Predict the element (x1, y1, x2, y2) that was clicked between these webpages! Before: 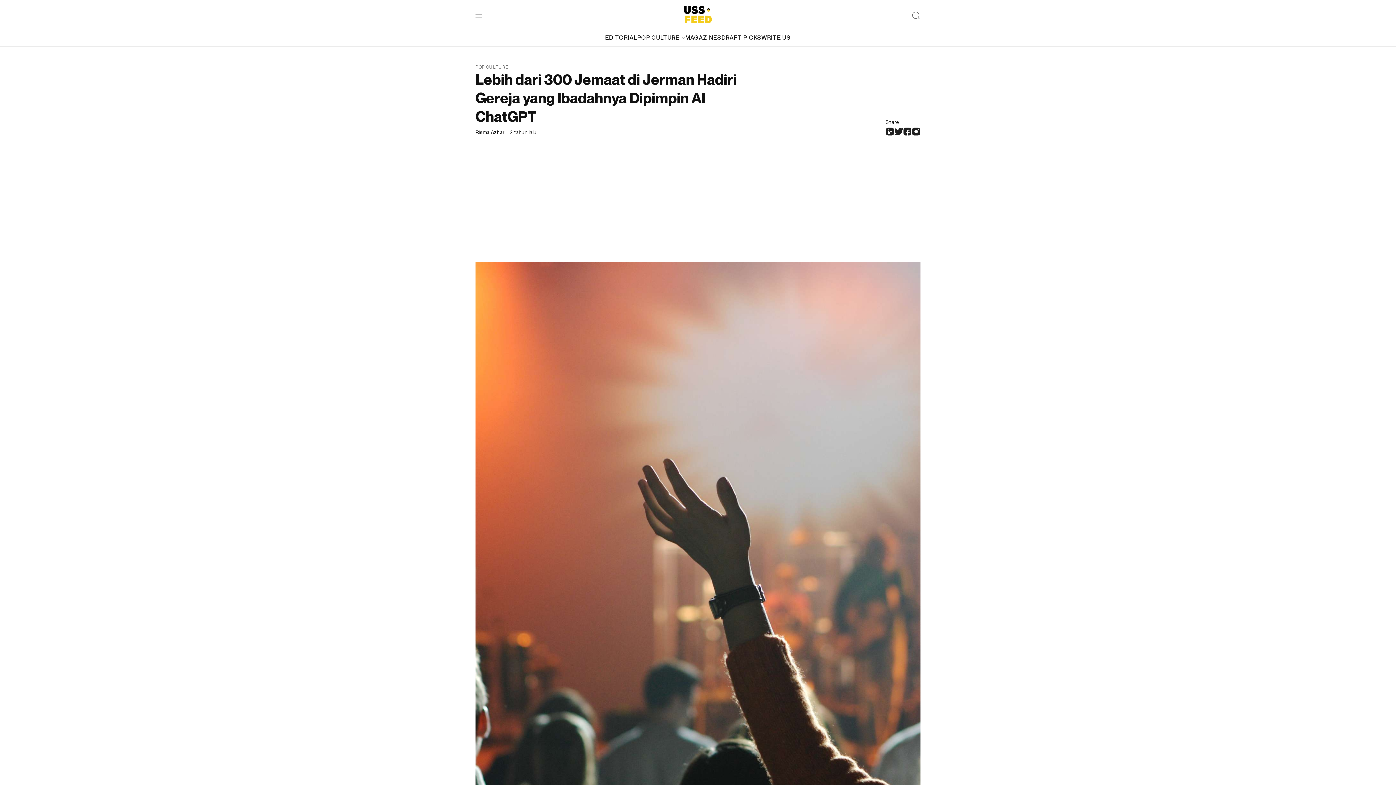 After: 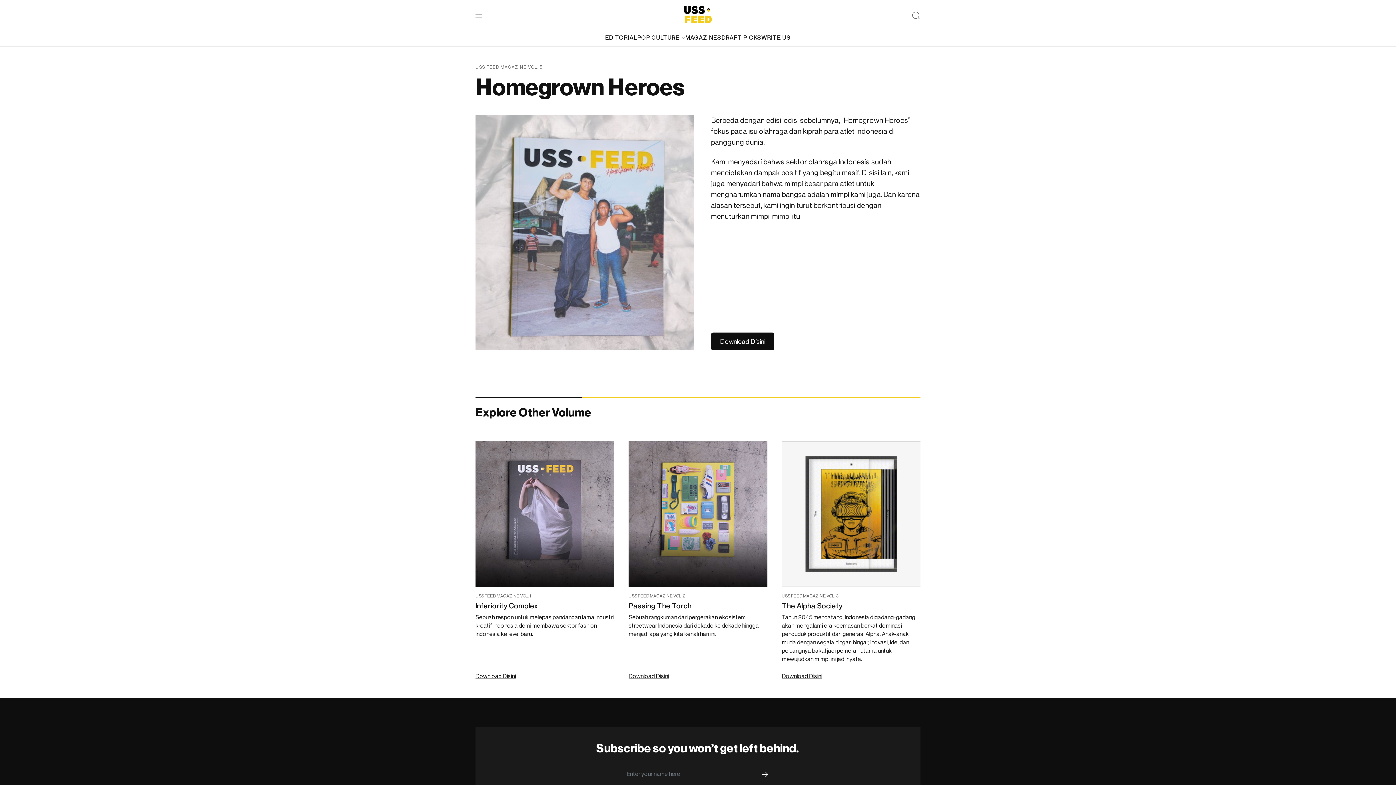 Action: bbox: (685, 33, 721, 41) label: MAGAZINES